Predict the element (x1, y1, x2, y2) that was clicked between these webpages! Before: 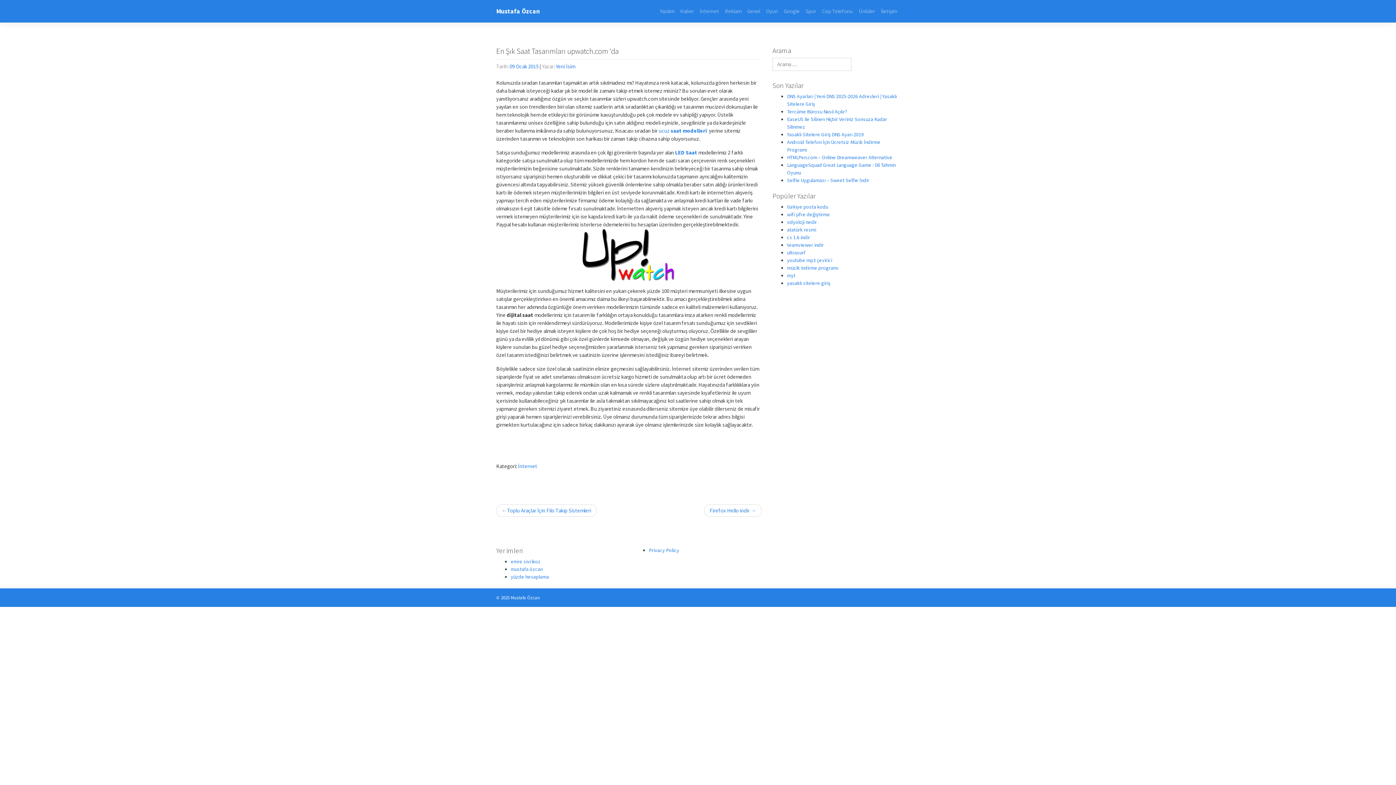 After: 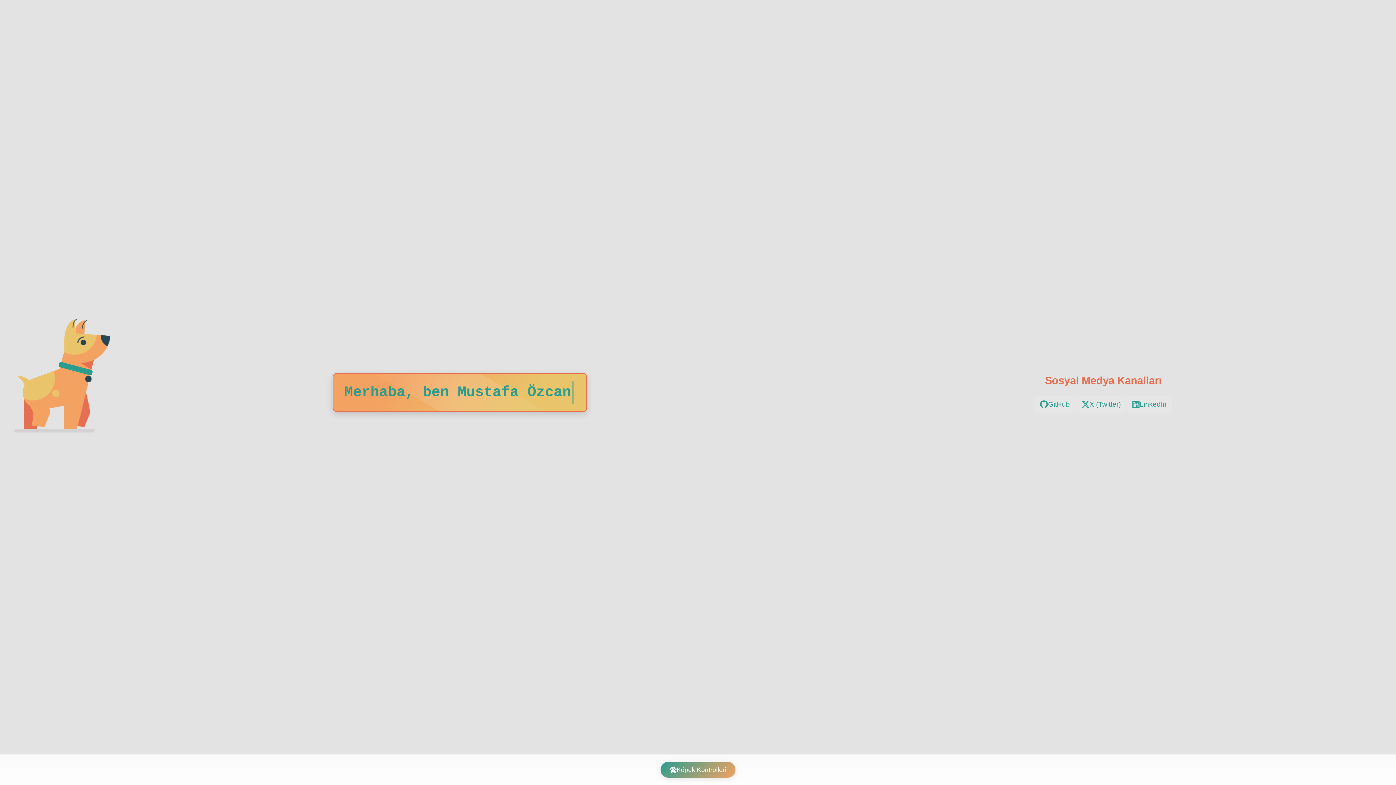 Action: label: mustafa özcan bbox: (510, 566, 542, 572)